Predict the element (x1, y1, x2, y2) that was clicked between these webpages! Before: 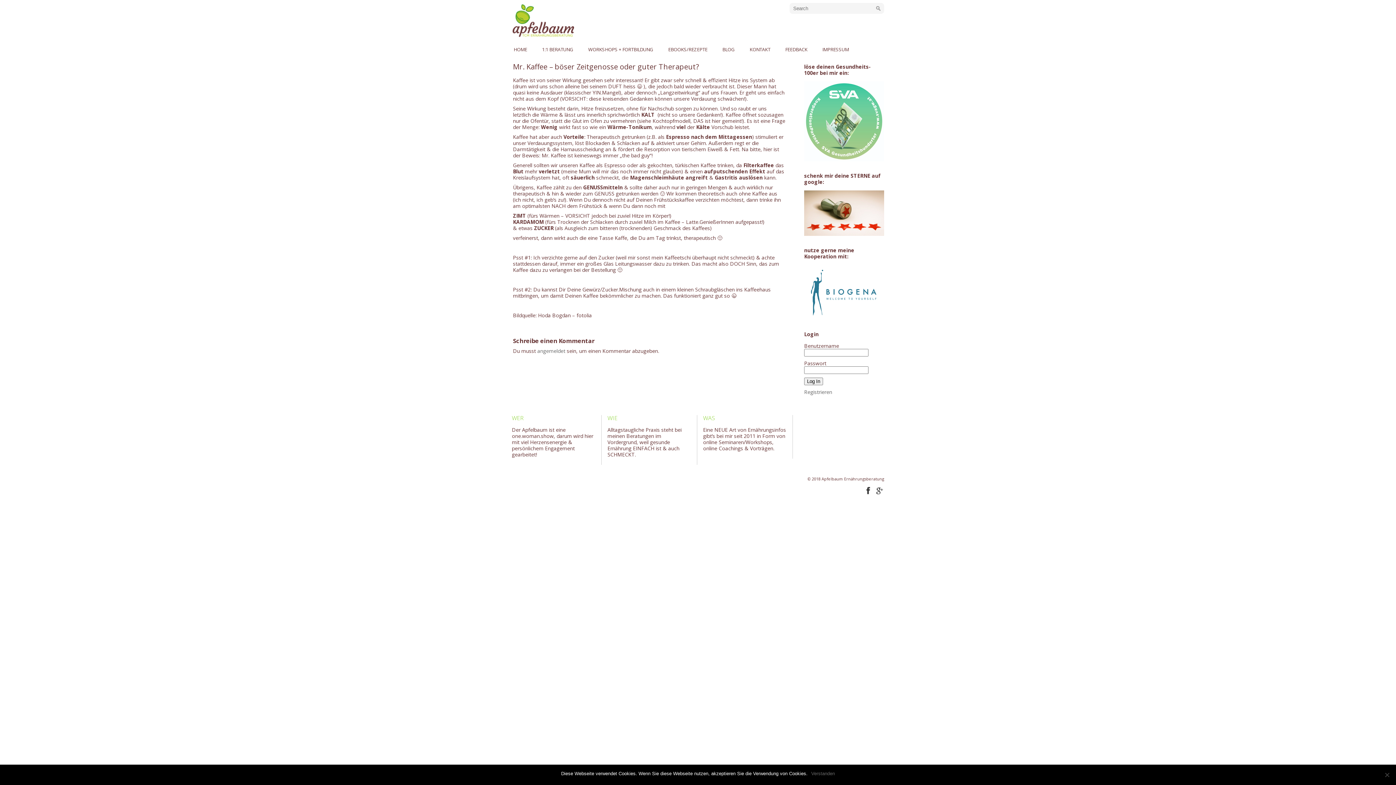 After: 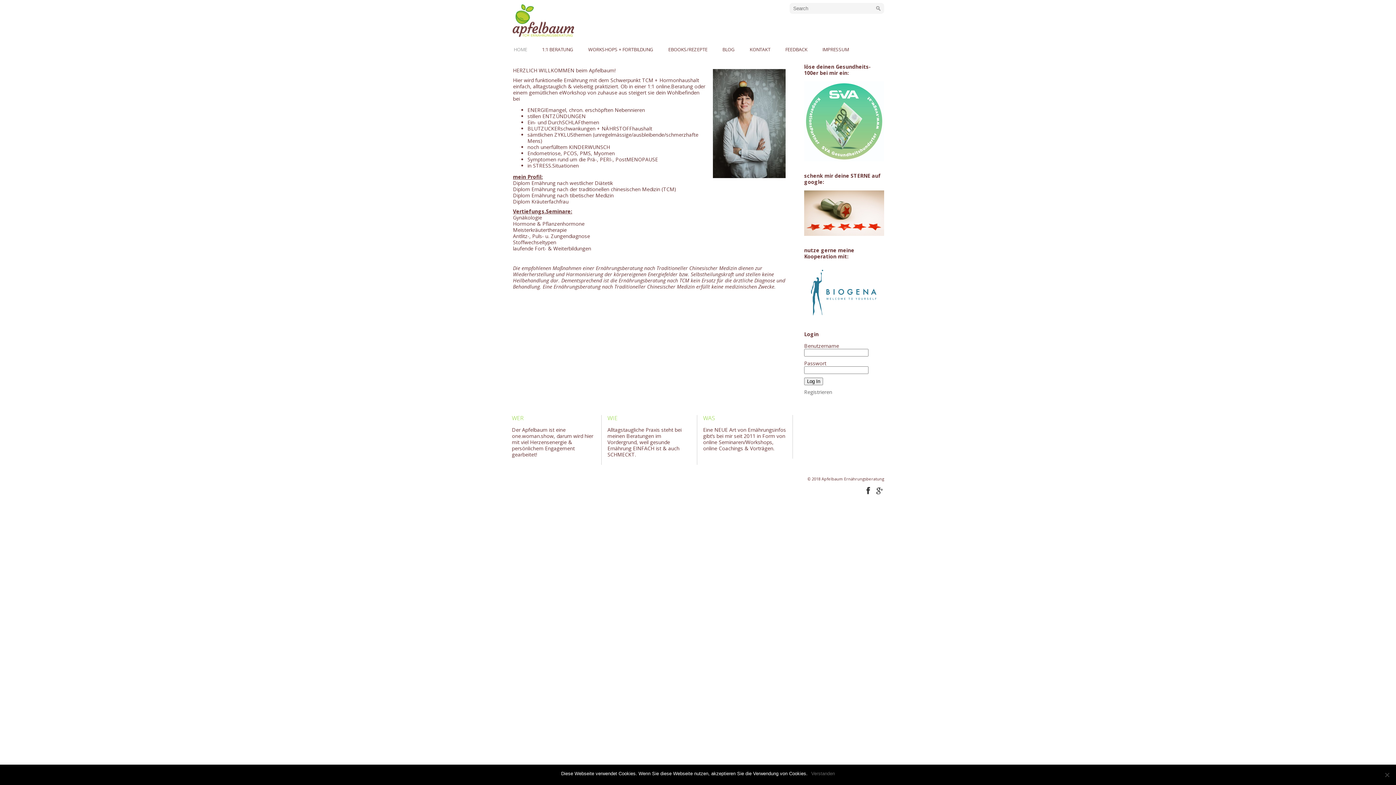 Action: label: HOME bbox: (512, 42, 536, 56)